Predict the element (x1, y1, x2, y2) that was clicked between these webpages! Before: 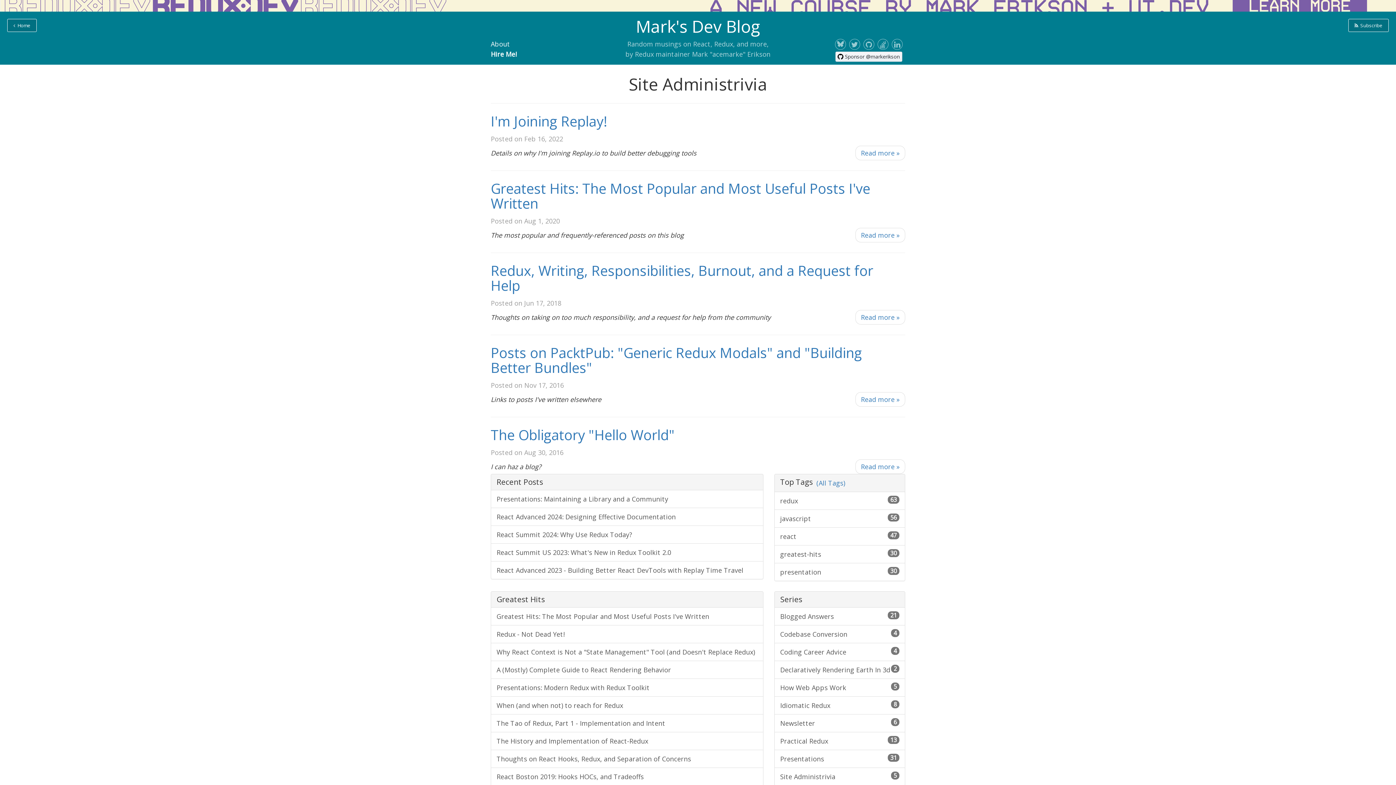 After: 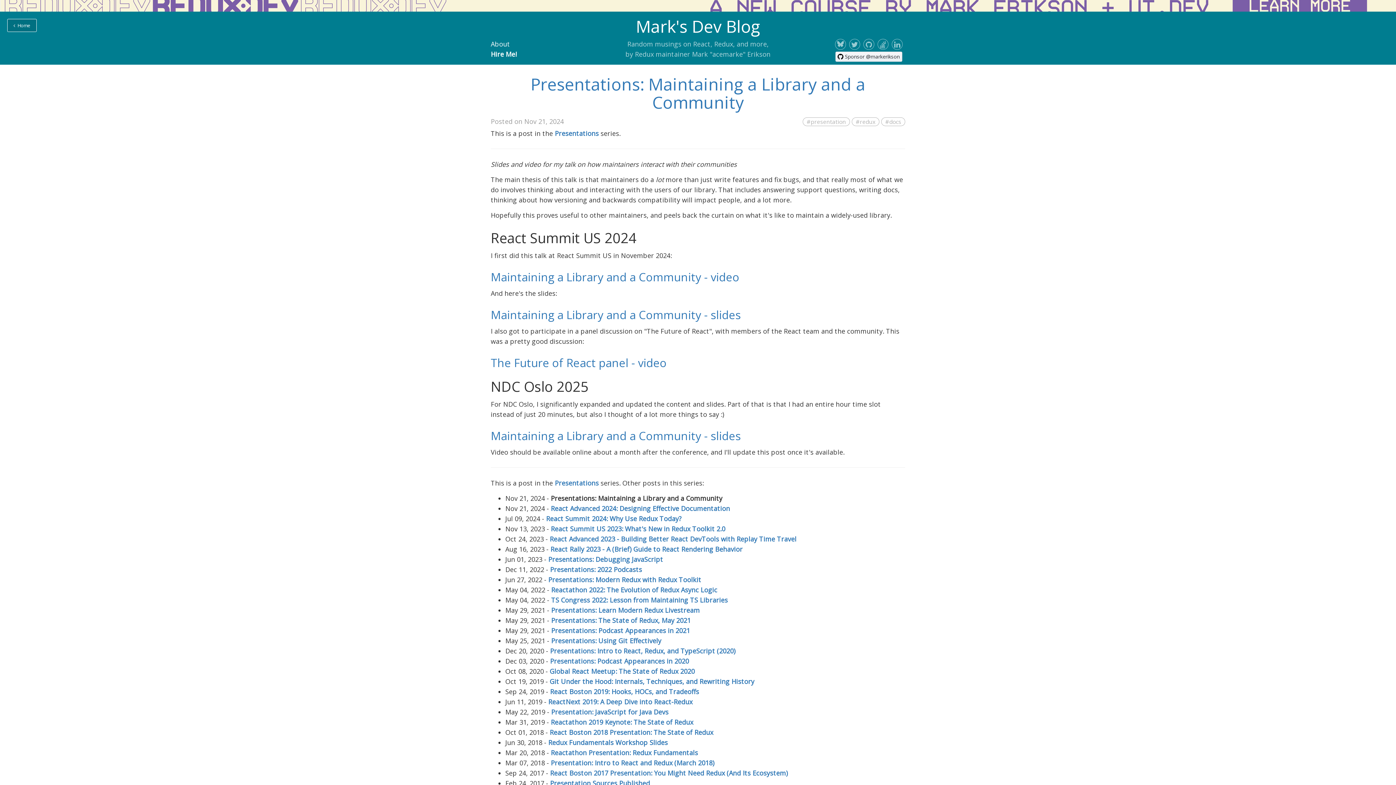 Action: label: Presentations: Maintaining a Library and a Community bbox: (491, 490, 763, 508)